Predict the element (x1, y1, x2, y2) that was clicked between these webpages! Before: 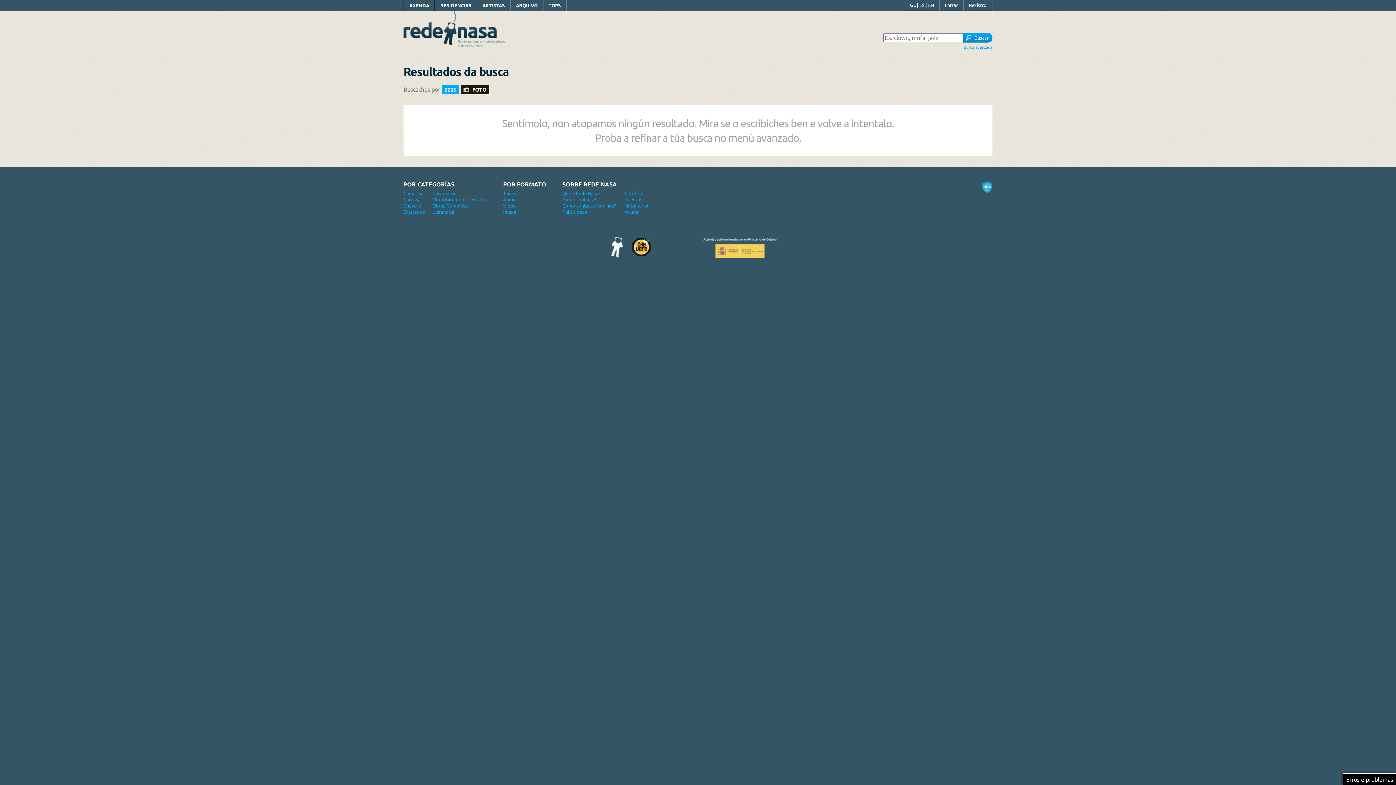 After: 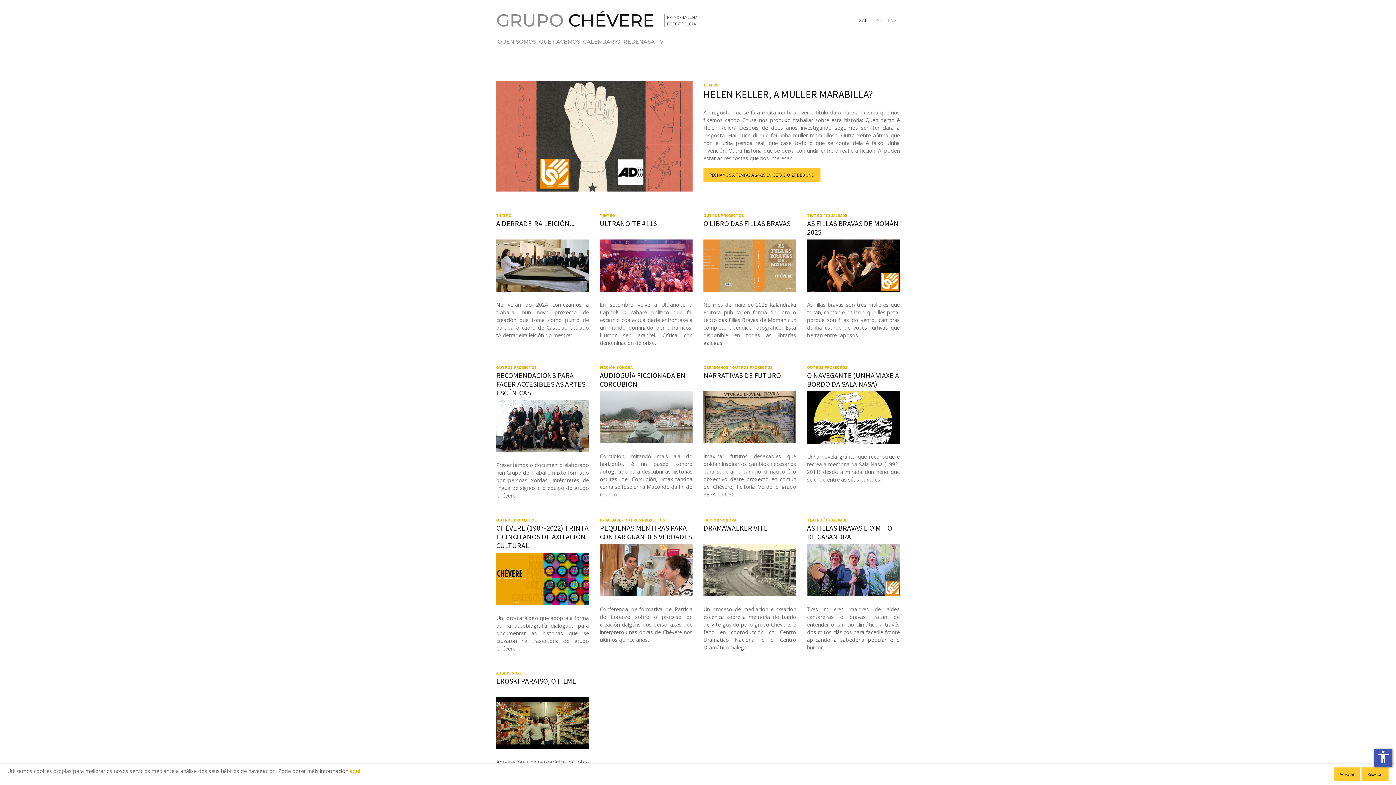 Action: label: Grupo Chévere bbox: (632, 237, 650, 257)